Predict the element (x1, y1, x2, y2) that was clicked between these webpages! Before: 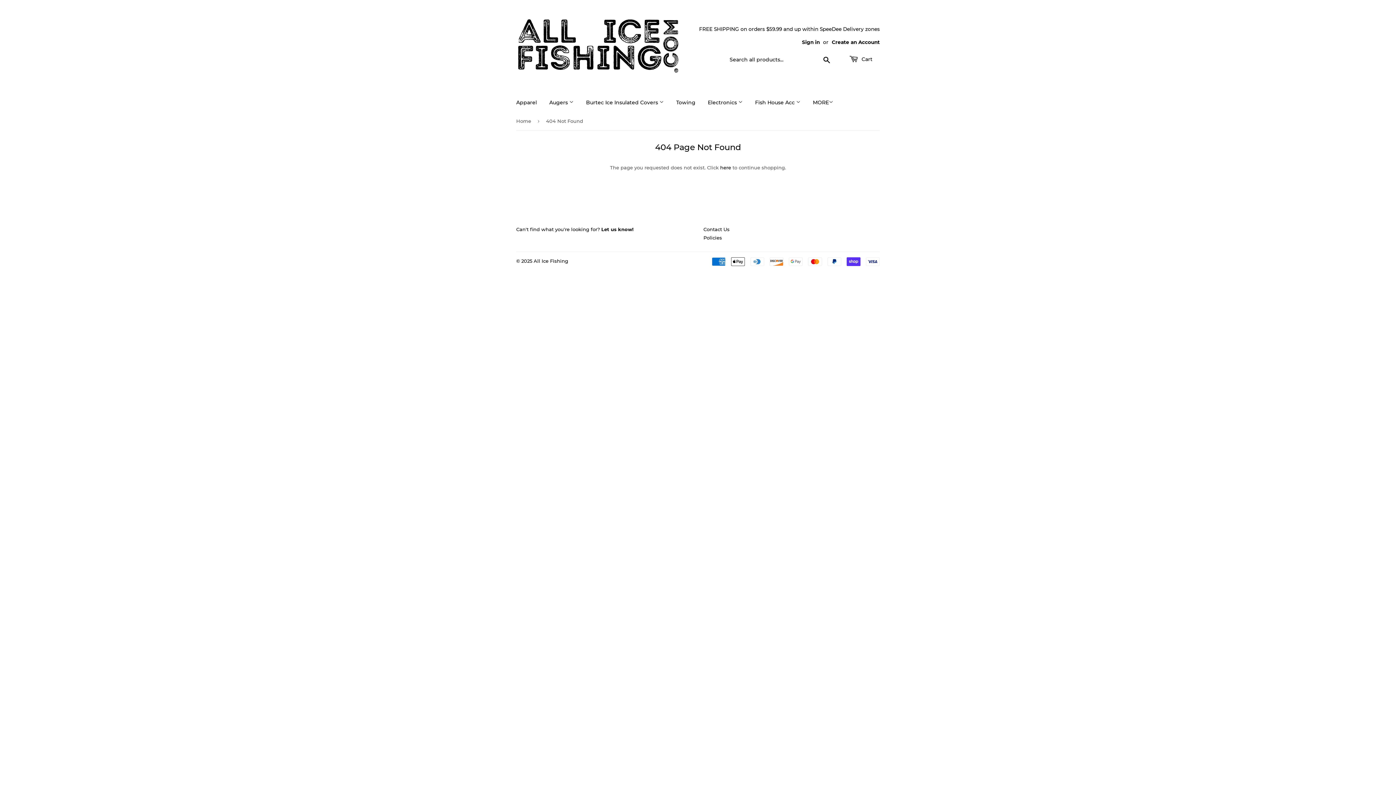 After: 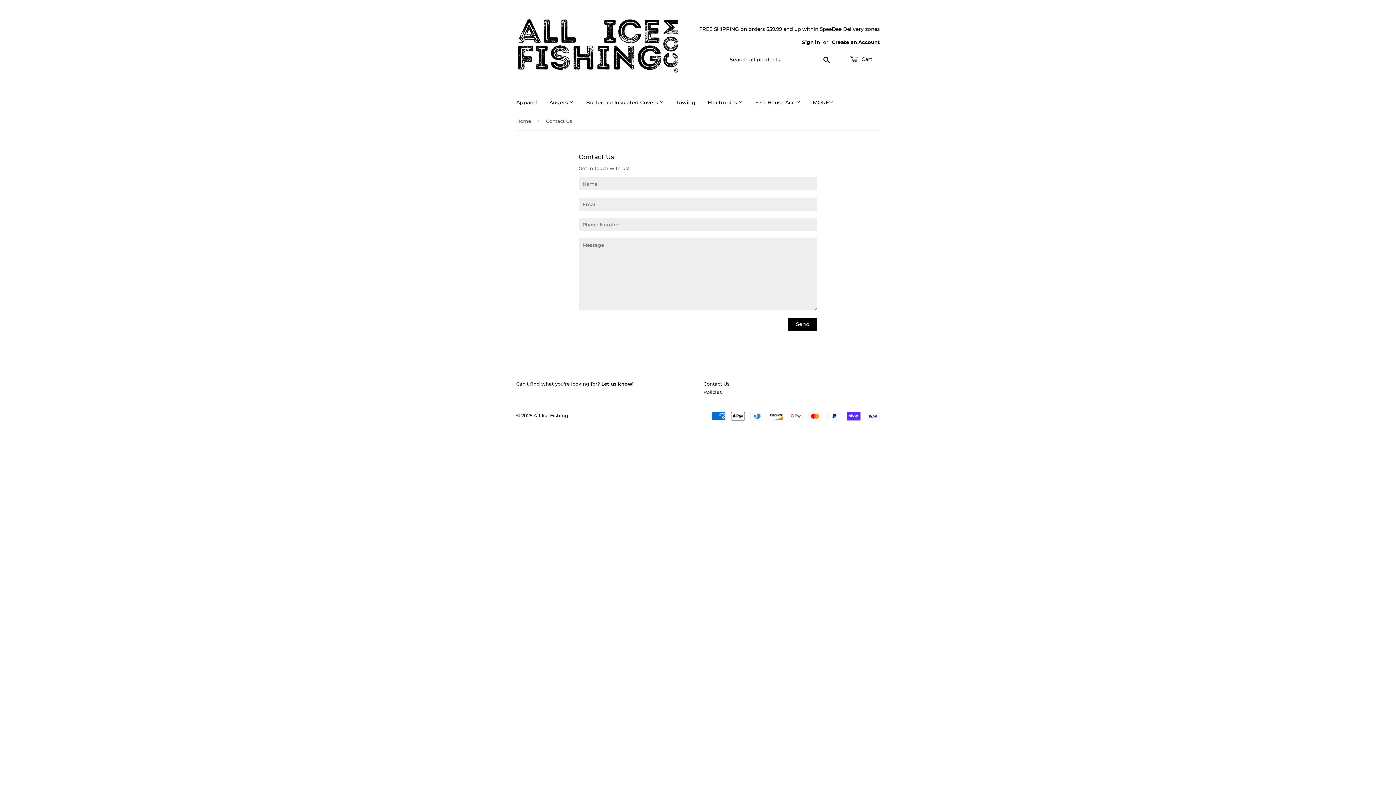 Action: bbox: (703, 226, 729, 232) label: Contact Us